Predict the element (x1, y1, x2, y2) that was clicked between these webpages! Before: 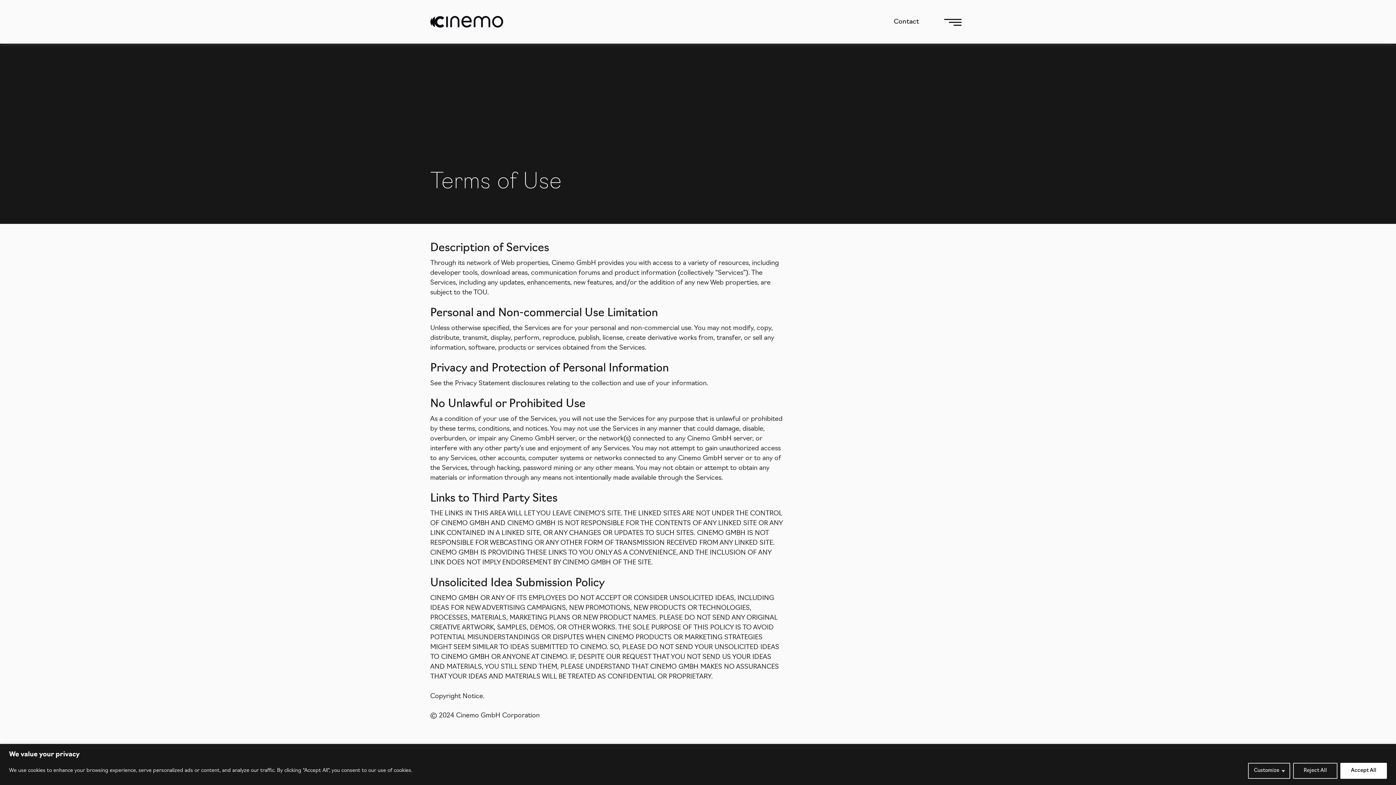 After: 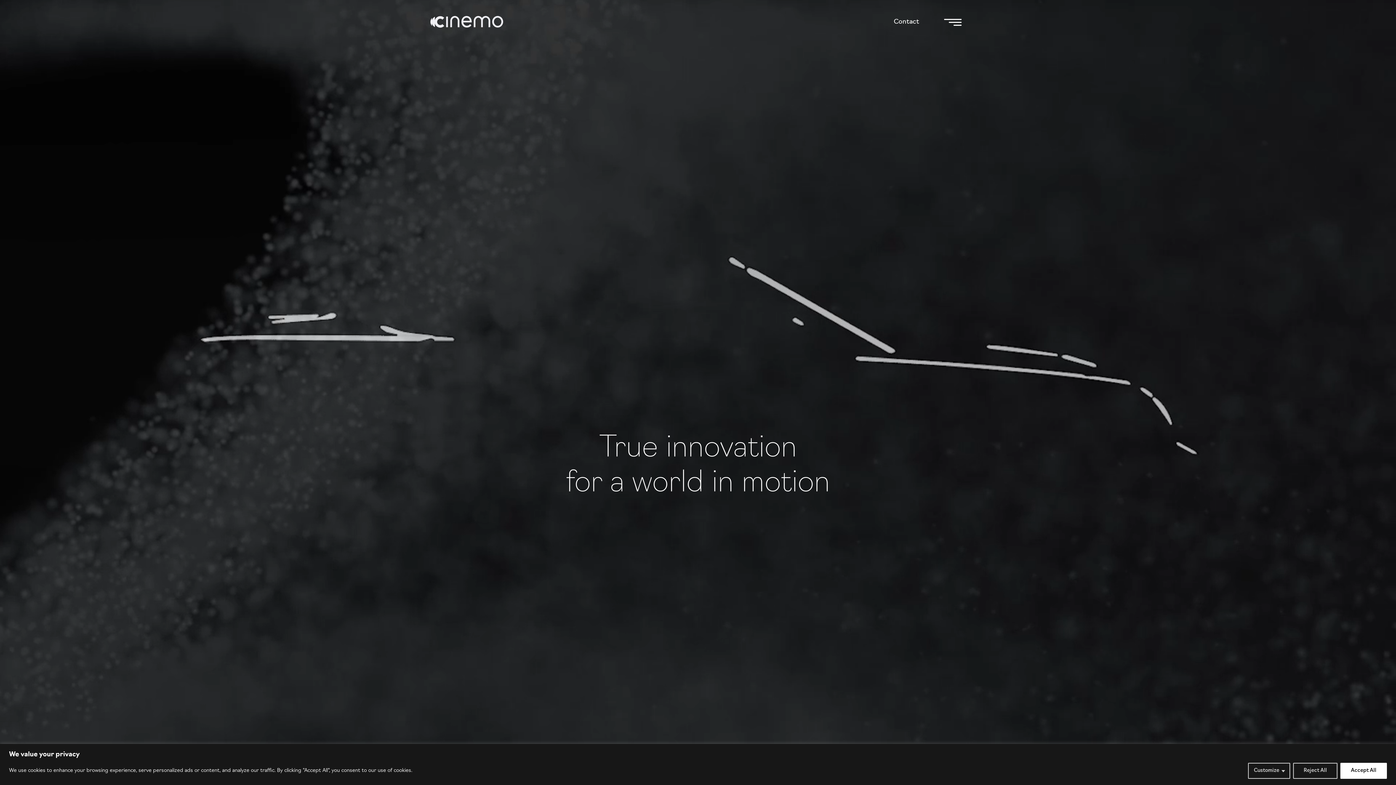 Action: bbox: (430, 16, 503, 27)